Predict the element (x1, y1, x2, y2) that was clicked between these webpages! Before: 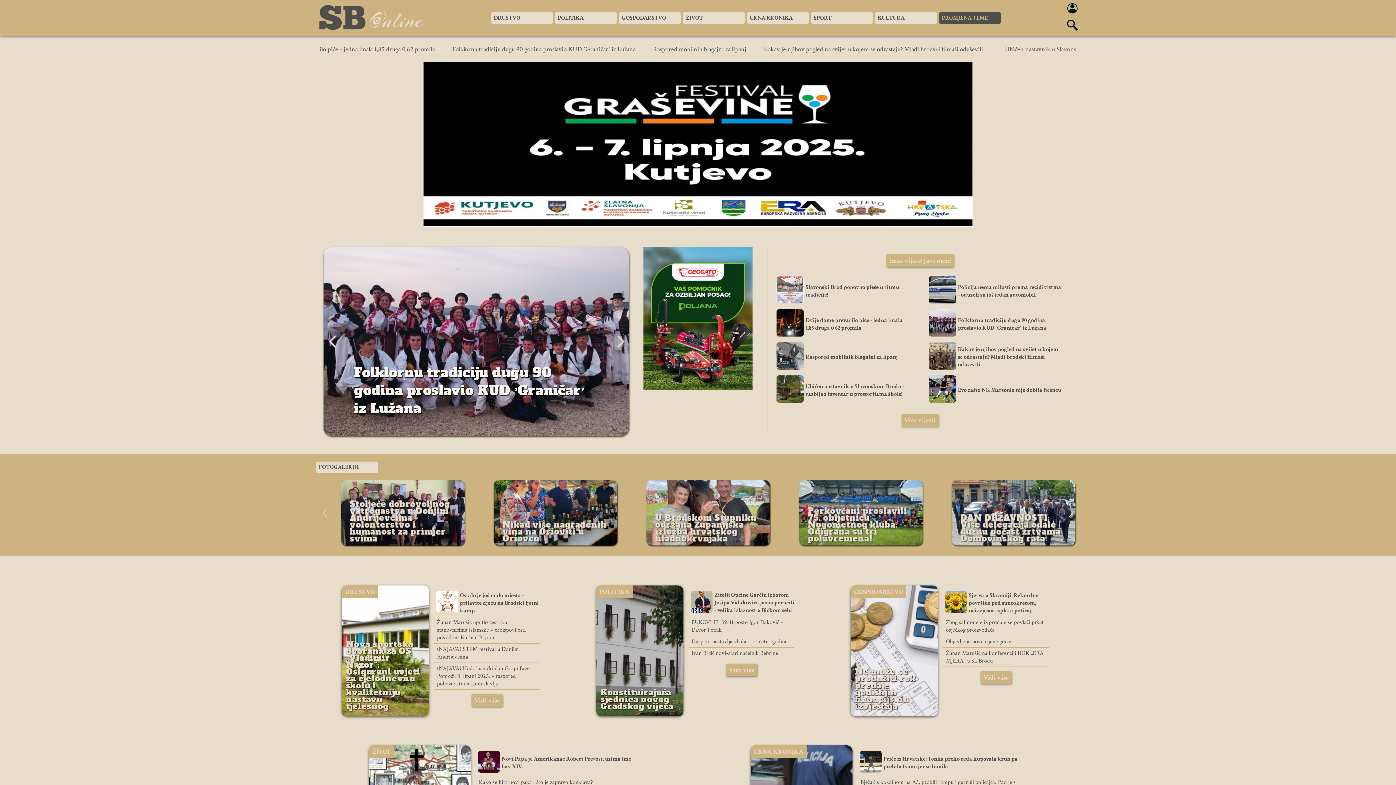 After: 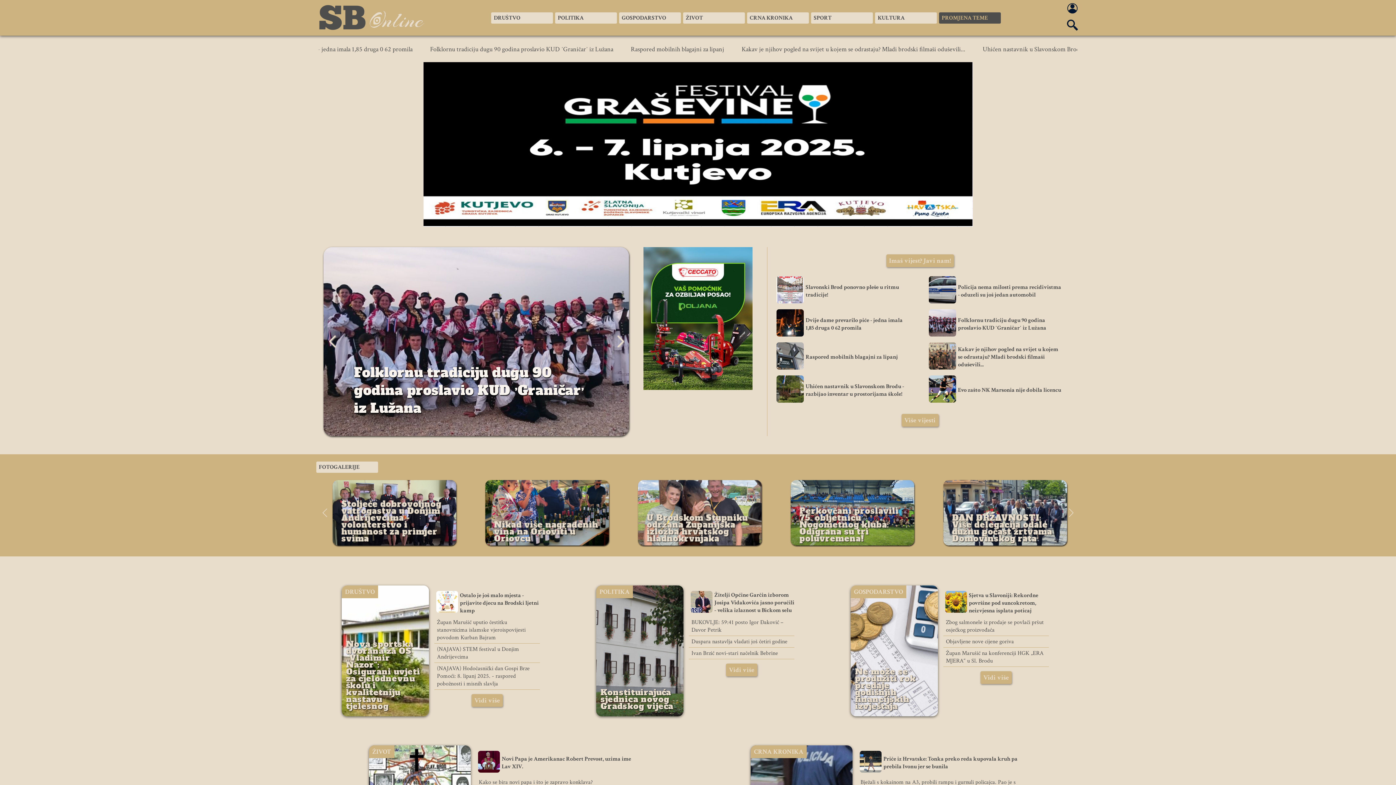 Action: bbox: (491, 12, 553, 23) label: DRUŠTVO